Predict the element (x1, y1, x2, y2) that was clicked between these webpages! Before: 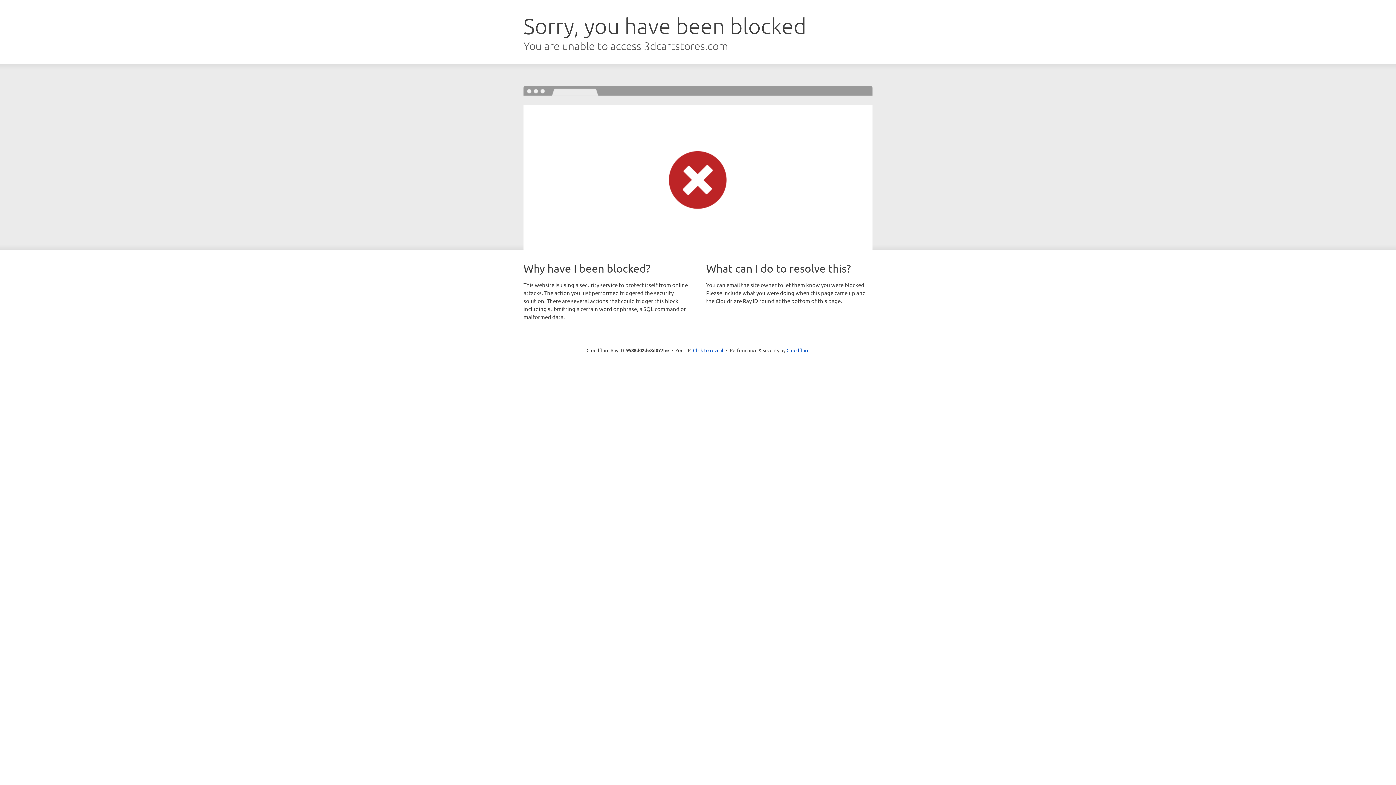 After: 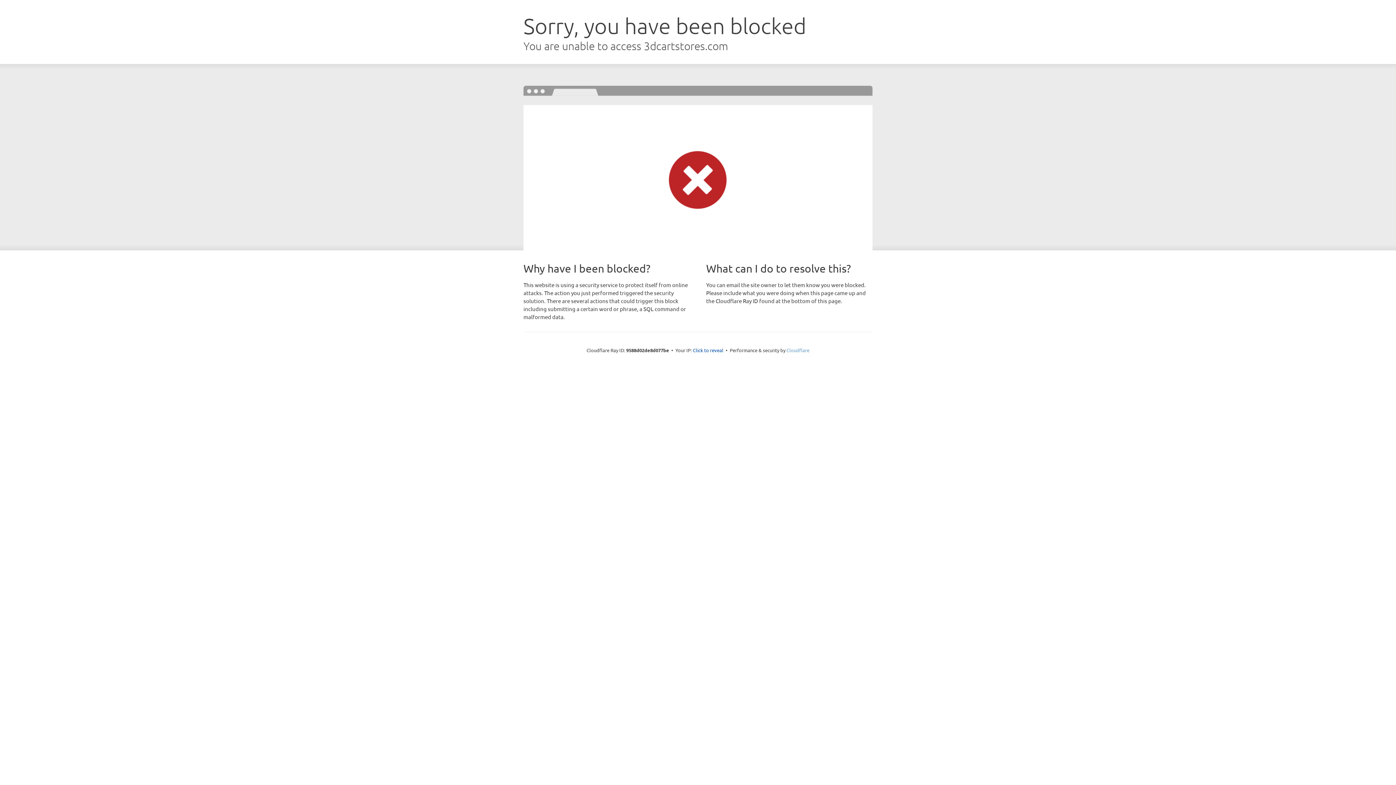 Action: label: Cloudflare bbox: (786, 347, 809, 353)